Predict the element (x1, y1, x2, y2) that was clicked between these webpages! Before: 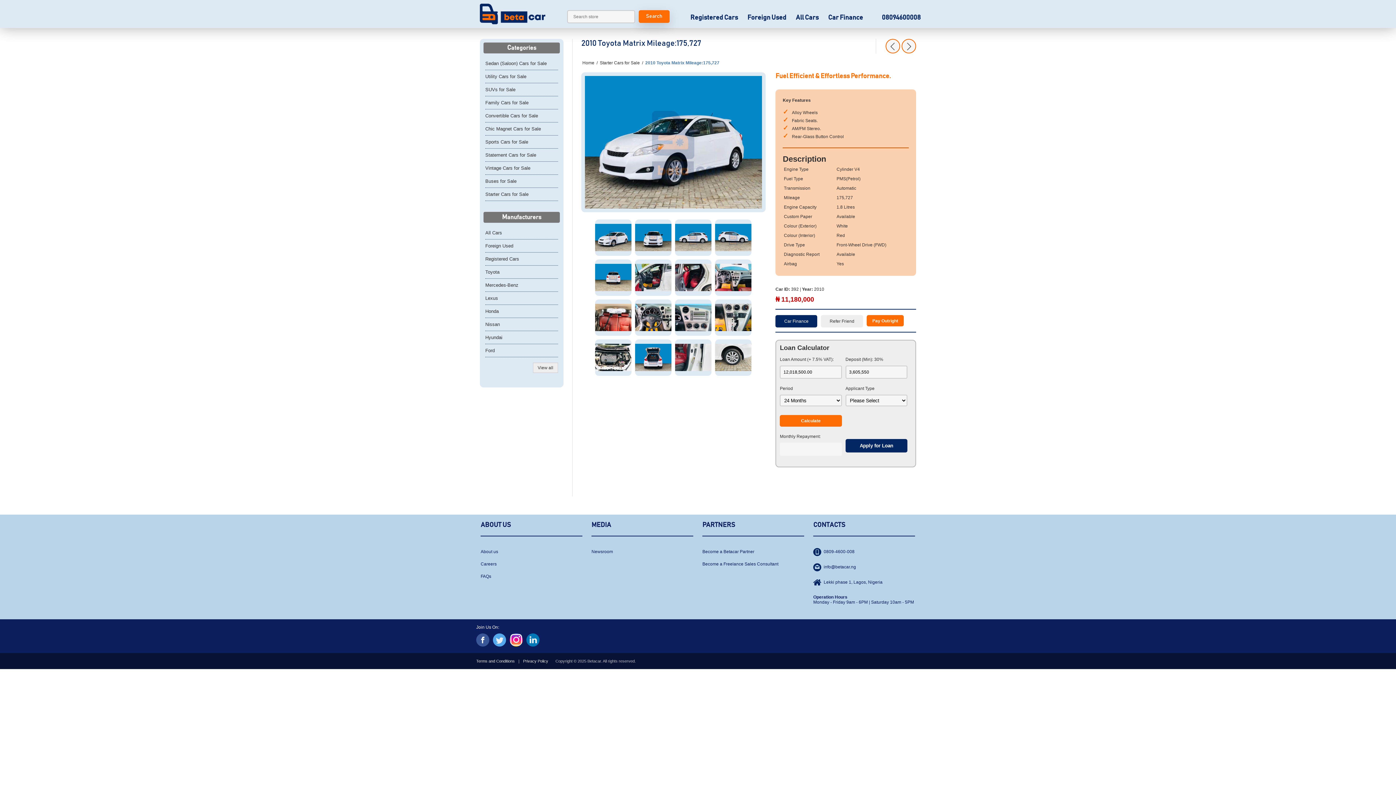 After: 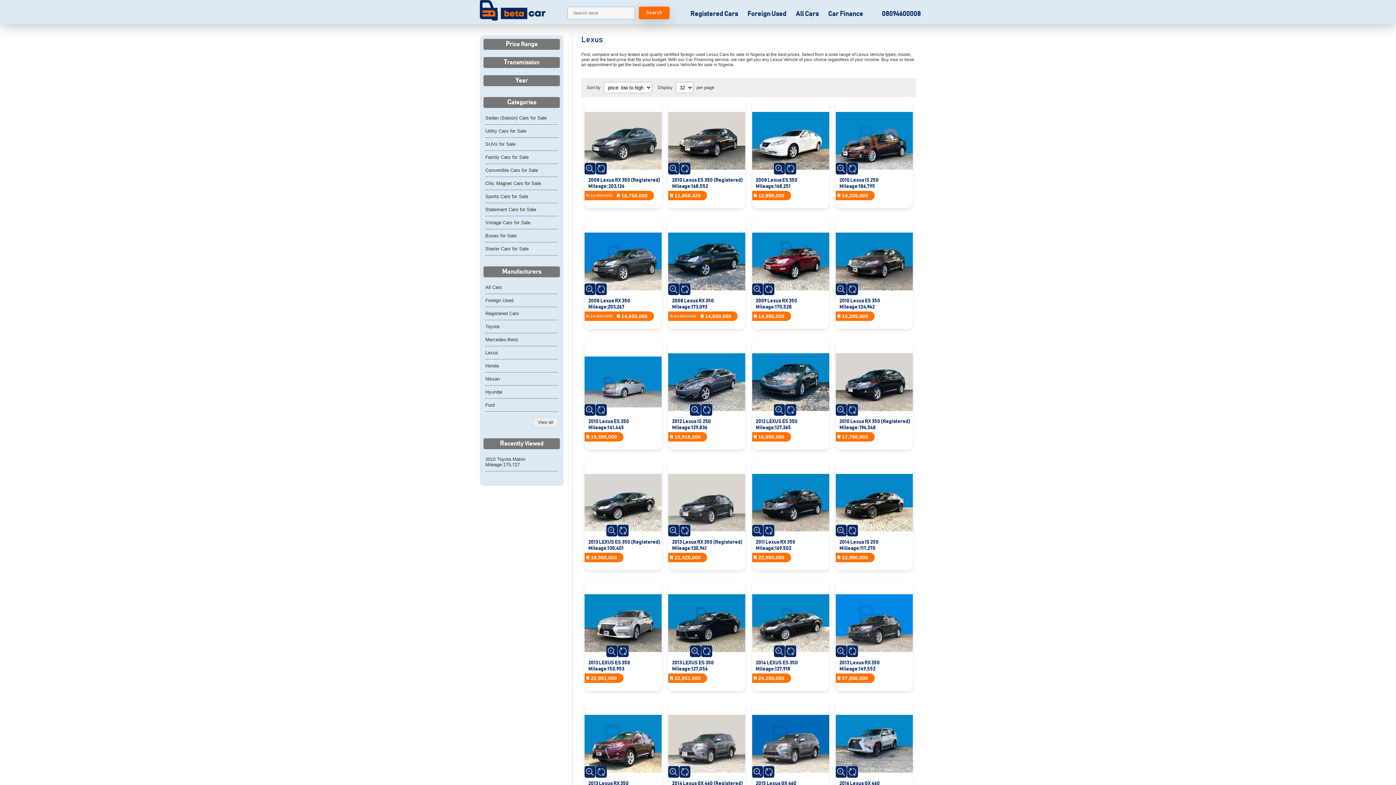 Action: label: Lexus bbox: (485, 291, 558, 304)